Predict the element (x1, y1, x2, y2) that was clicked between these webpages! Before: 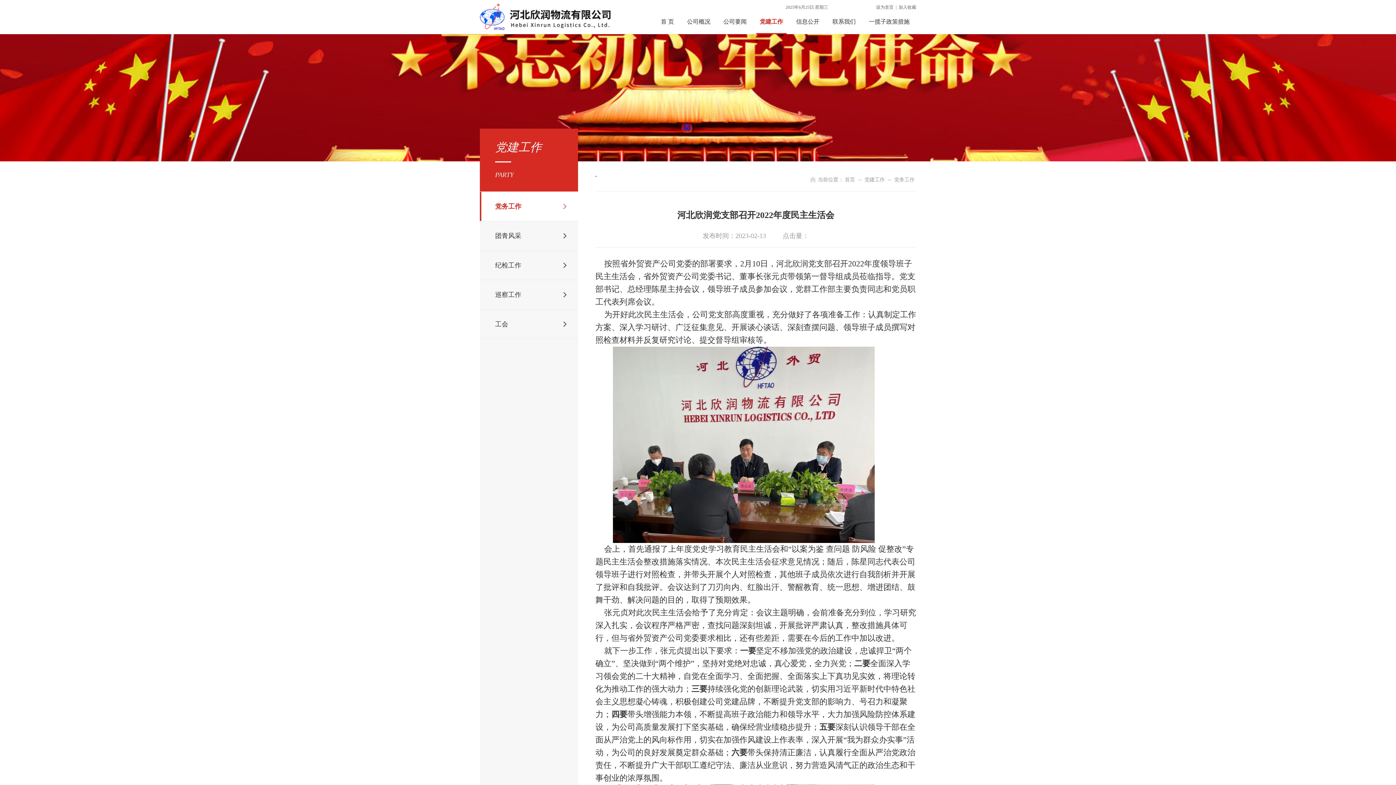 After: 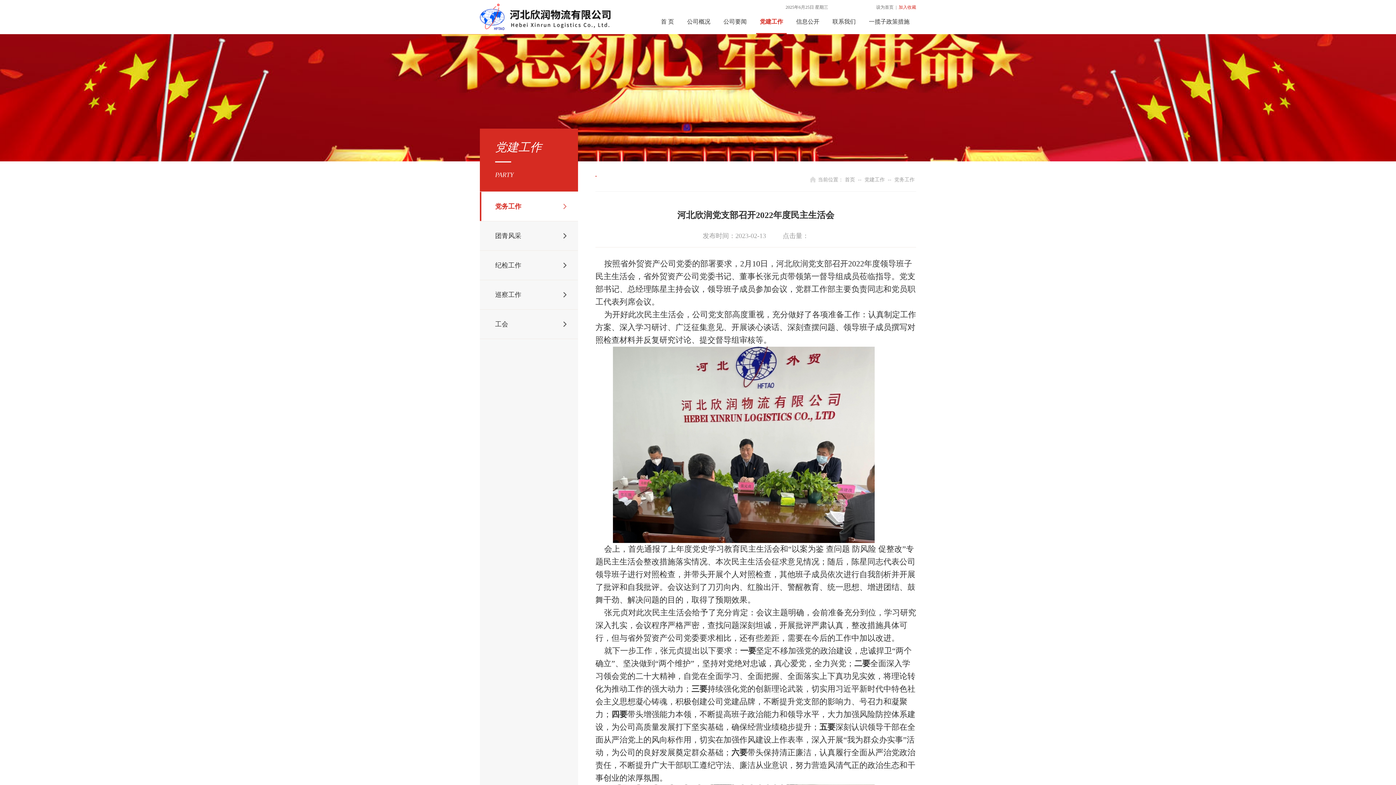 Action: label: 加入收藏 bbox: (898, 4, 916, 9)